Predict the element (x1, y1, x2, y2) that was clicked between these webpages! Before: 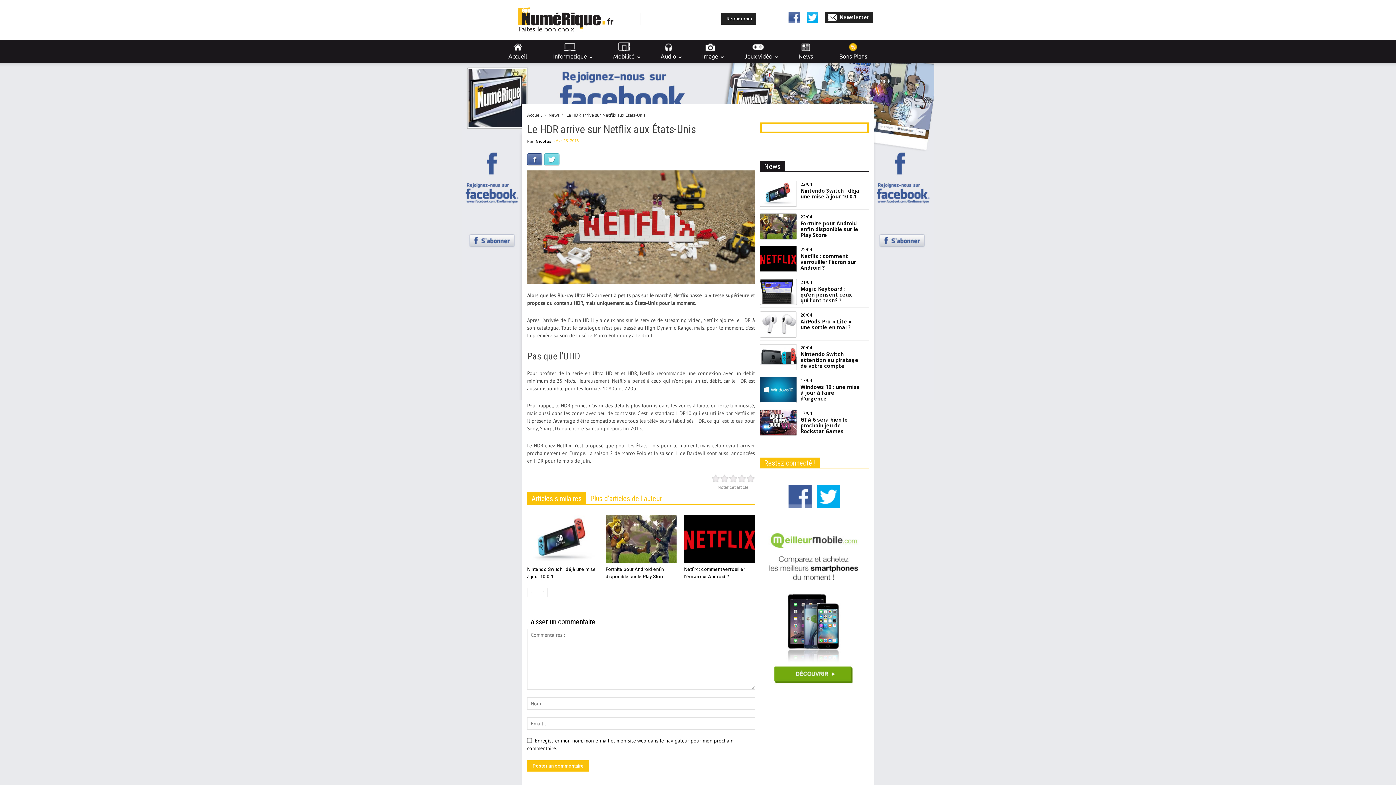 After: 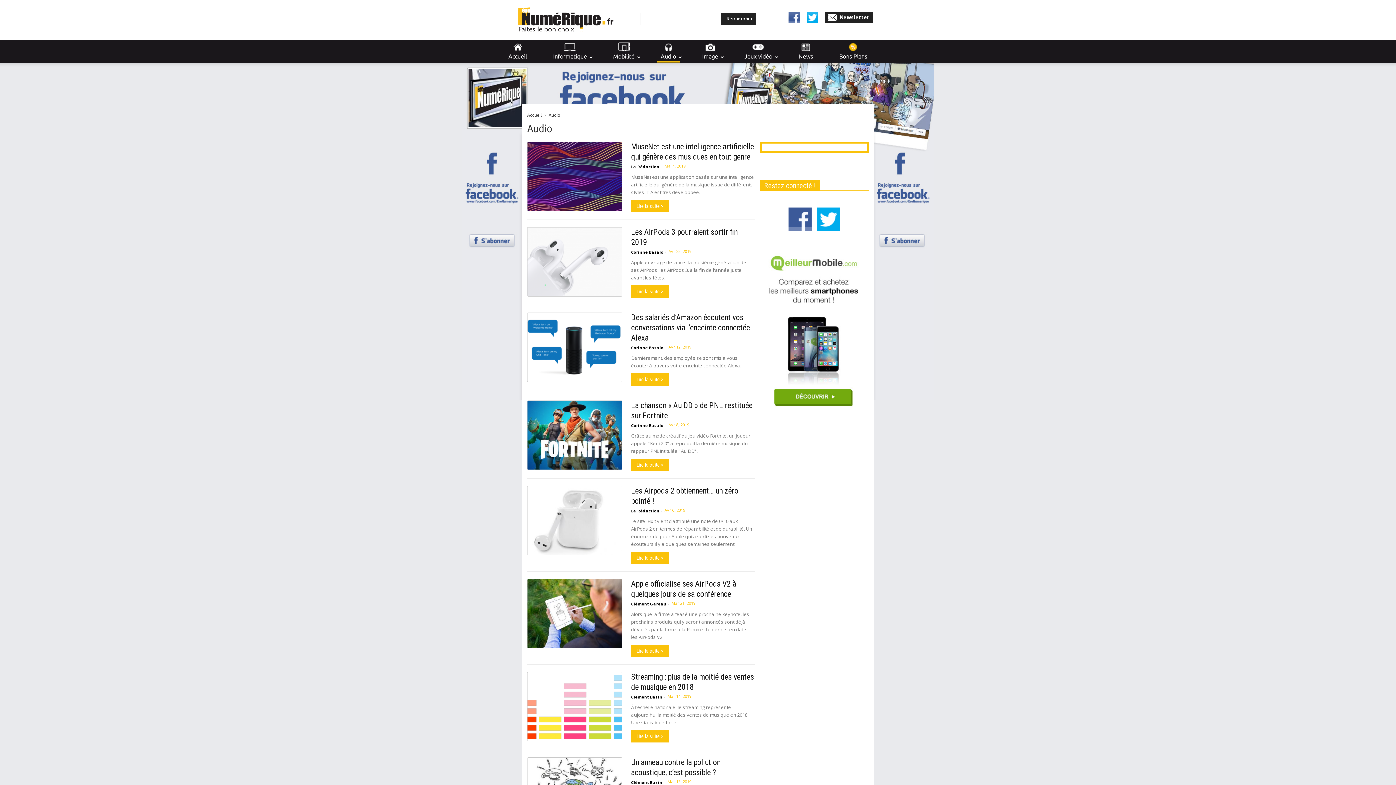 Action: label: Audio bbox: (656, 40, 680, 62)